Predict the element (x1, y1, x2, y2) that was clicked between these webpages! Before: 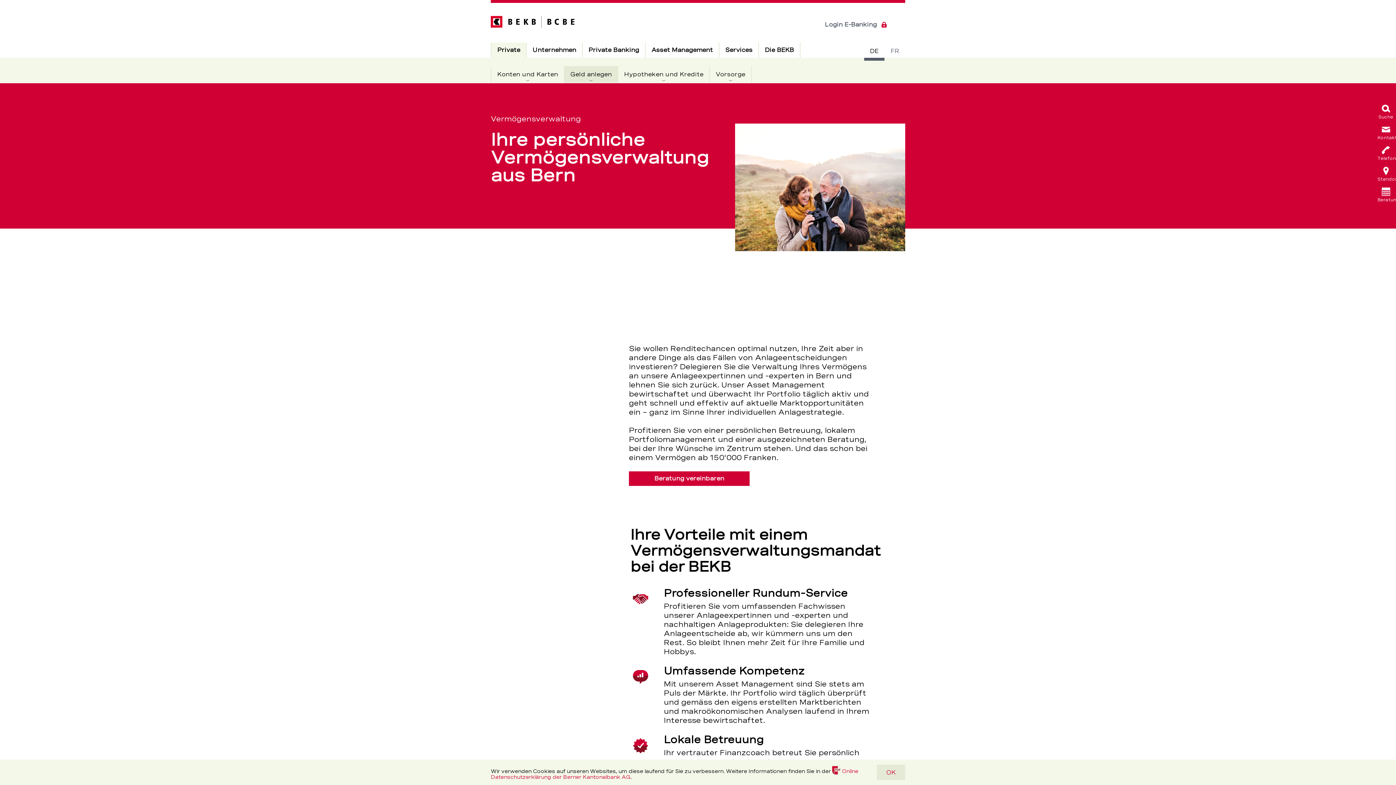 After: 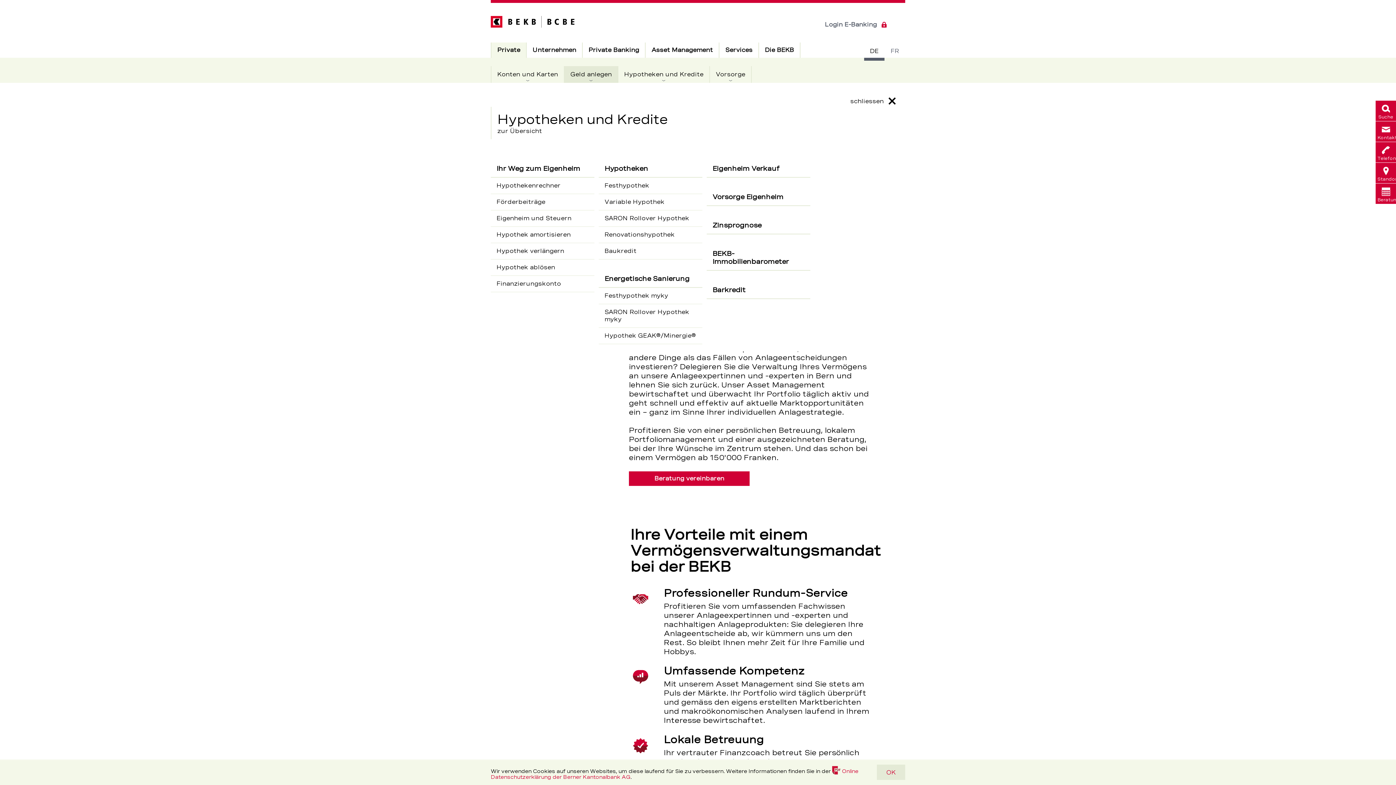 Action: label: Hypotheken und Kredite bbox: (618, 66, 709, 82)